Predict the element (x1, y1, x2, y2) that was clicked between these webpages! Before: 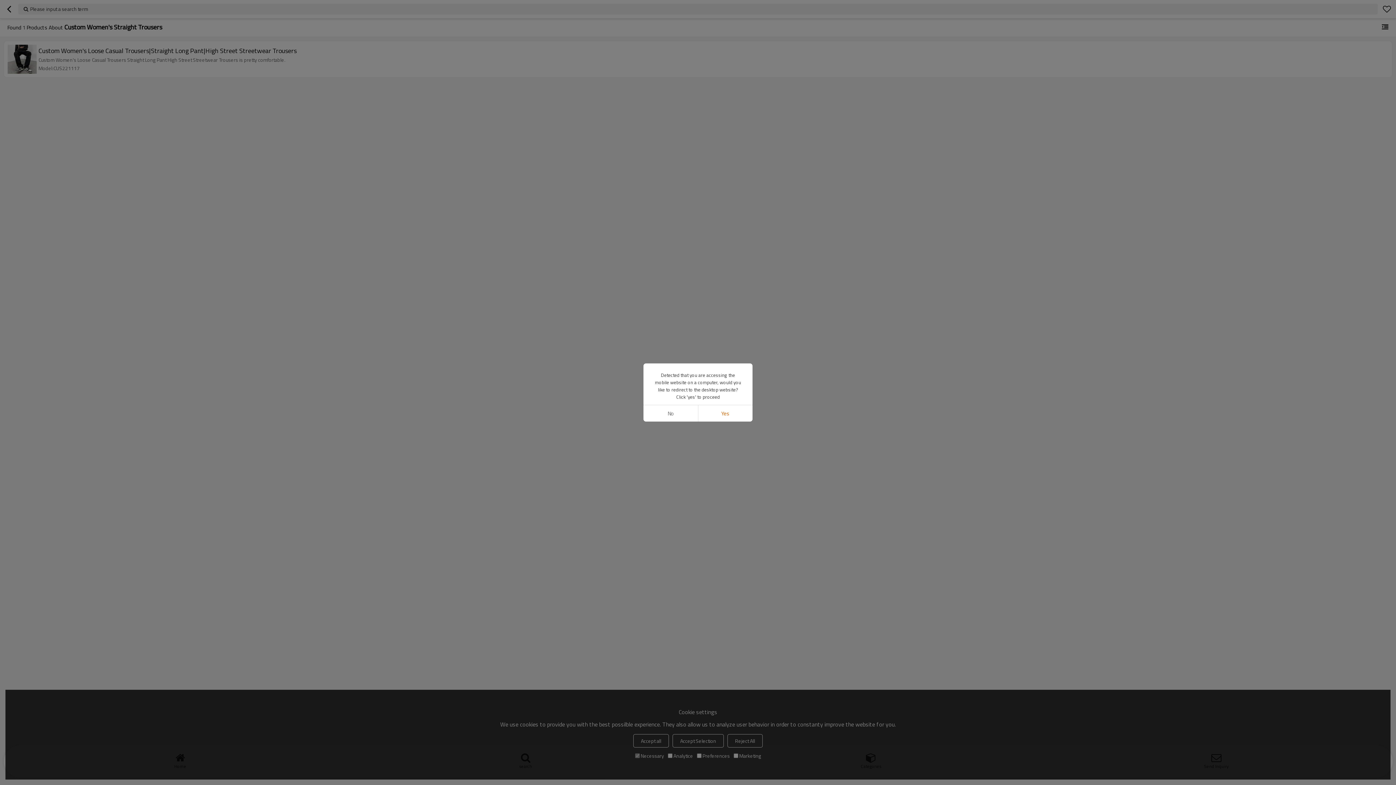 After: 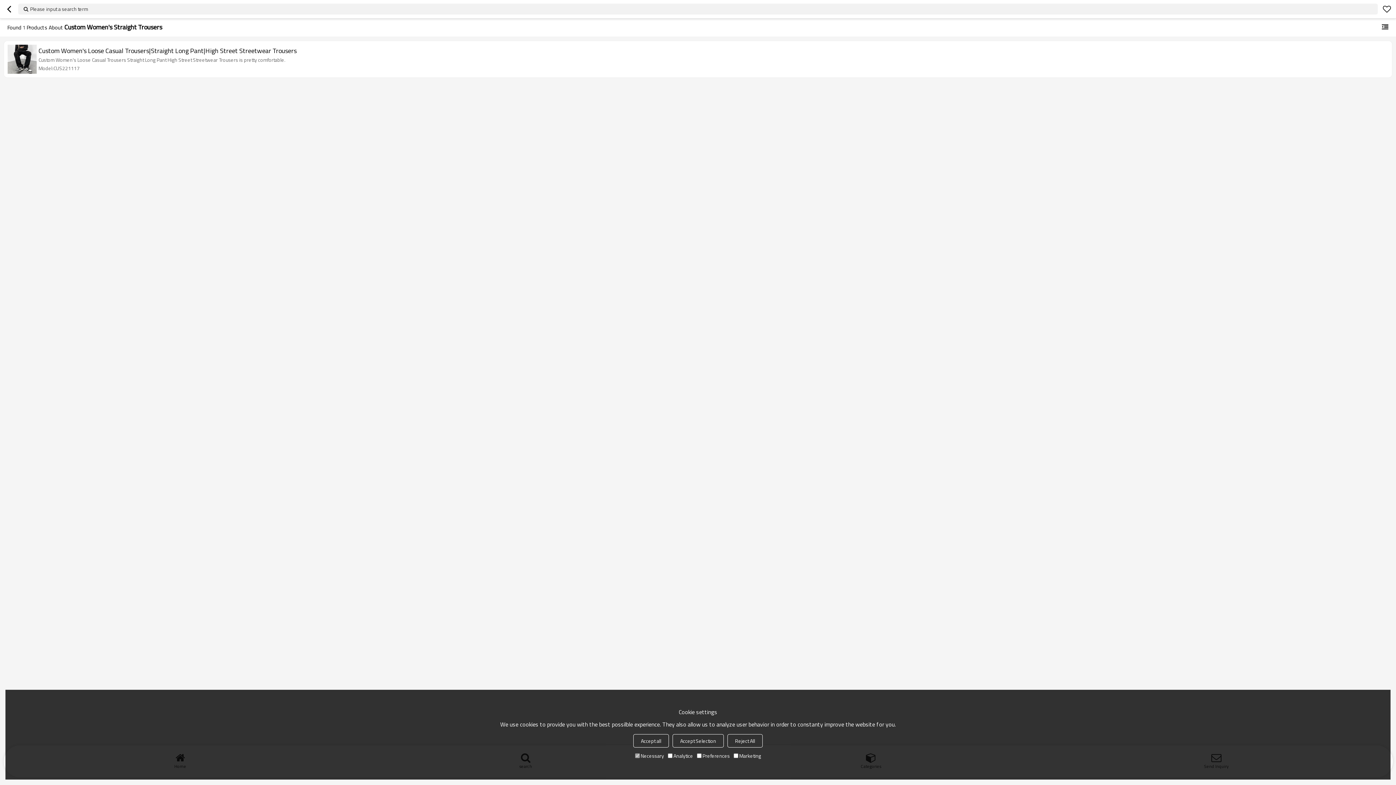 Action: bbox: (643, 405, 698, 421) label: No